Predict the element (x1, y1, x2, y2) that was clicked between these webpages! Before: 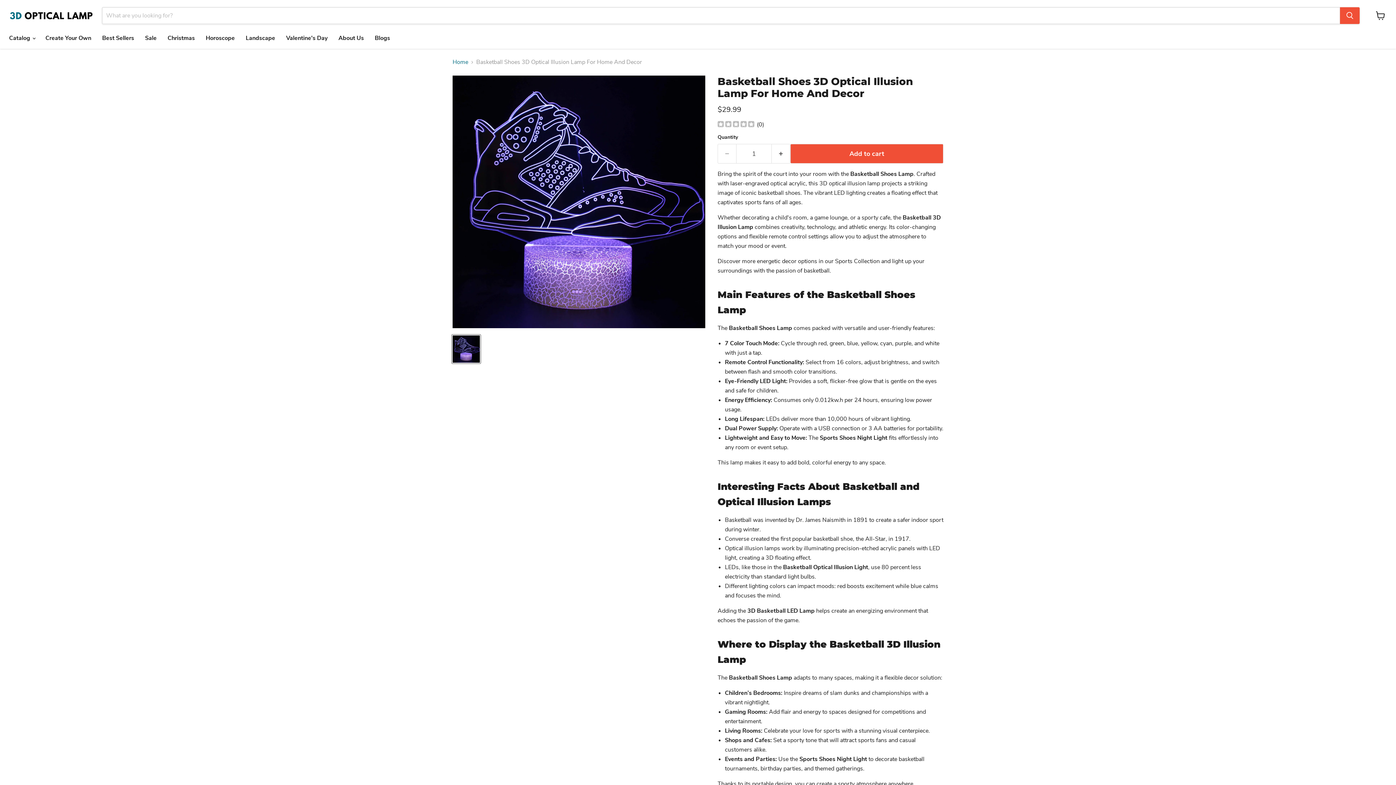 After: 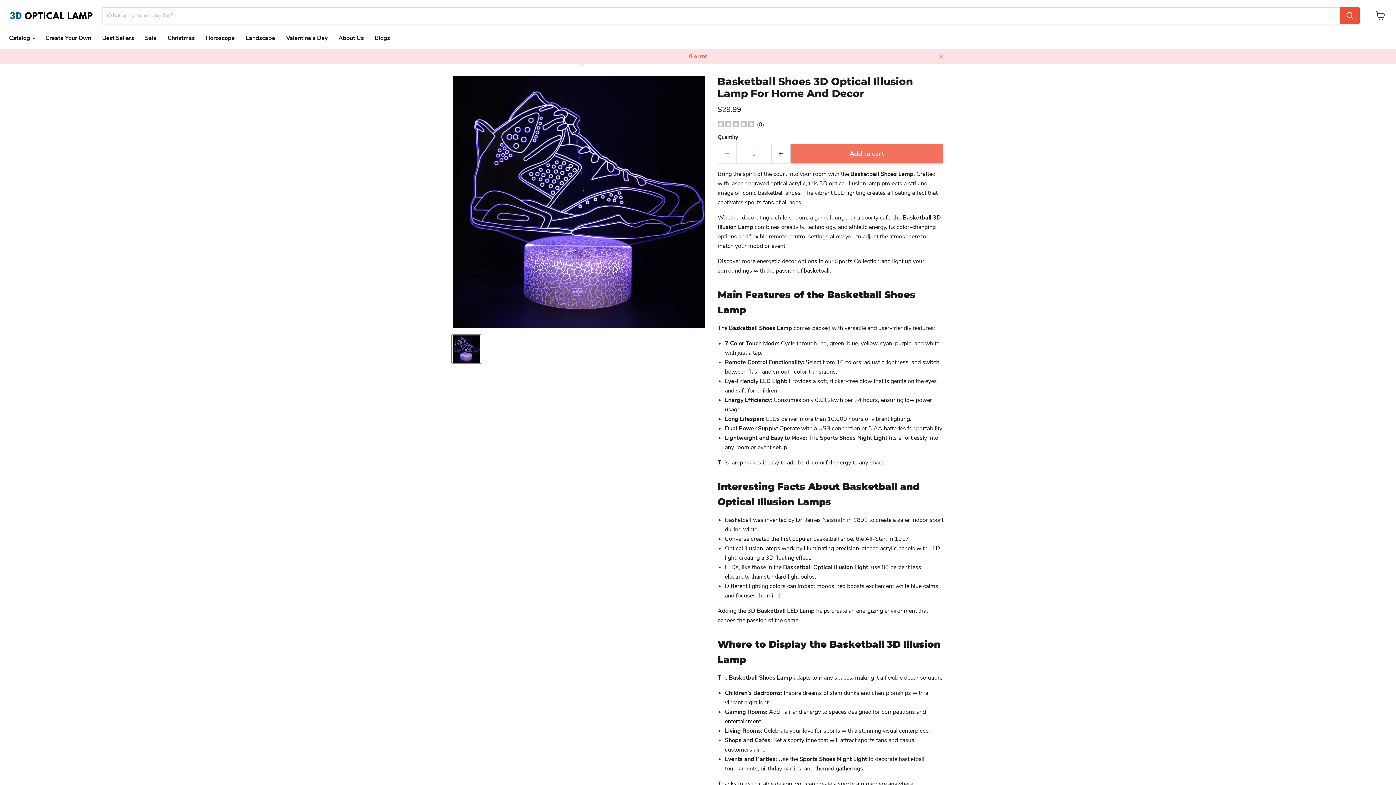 Action: label: Add to cart bbox: (790, 144, 943, 163)